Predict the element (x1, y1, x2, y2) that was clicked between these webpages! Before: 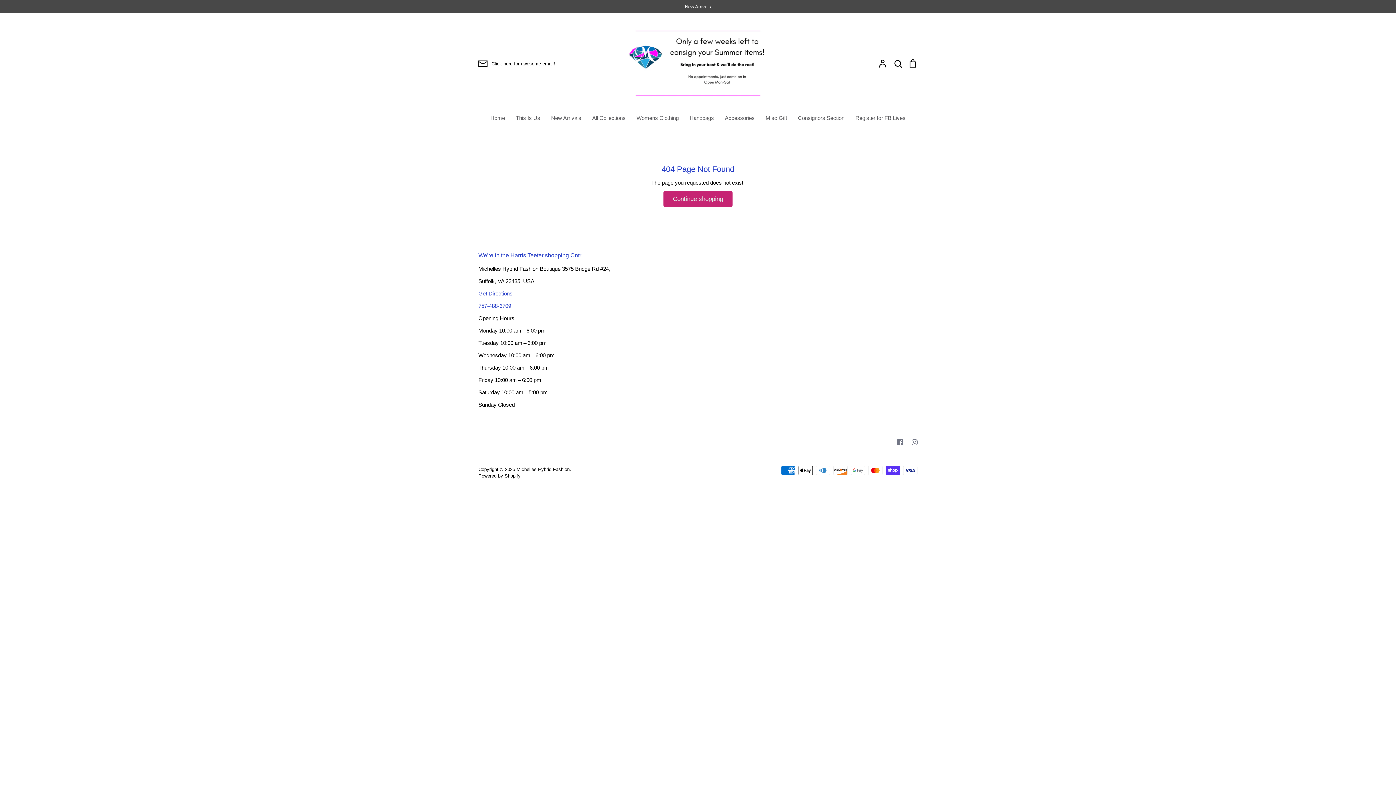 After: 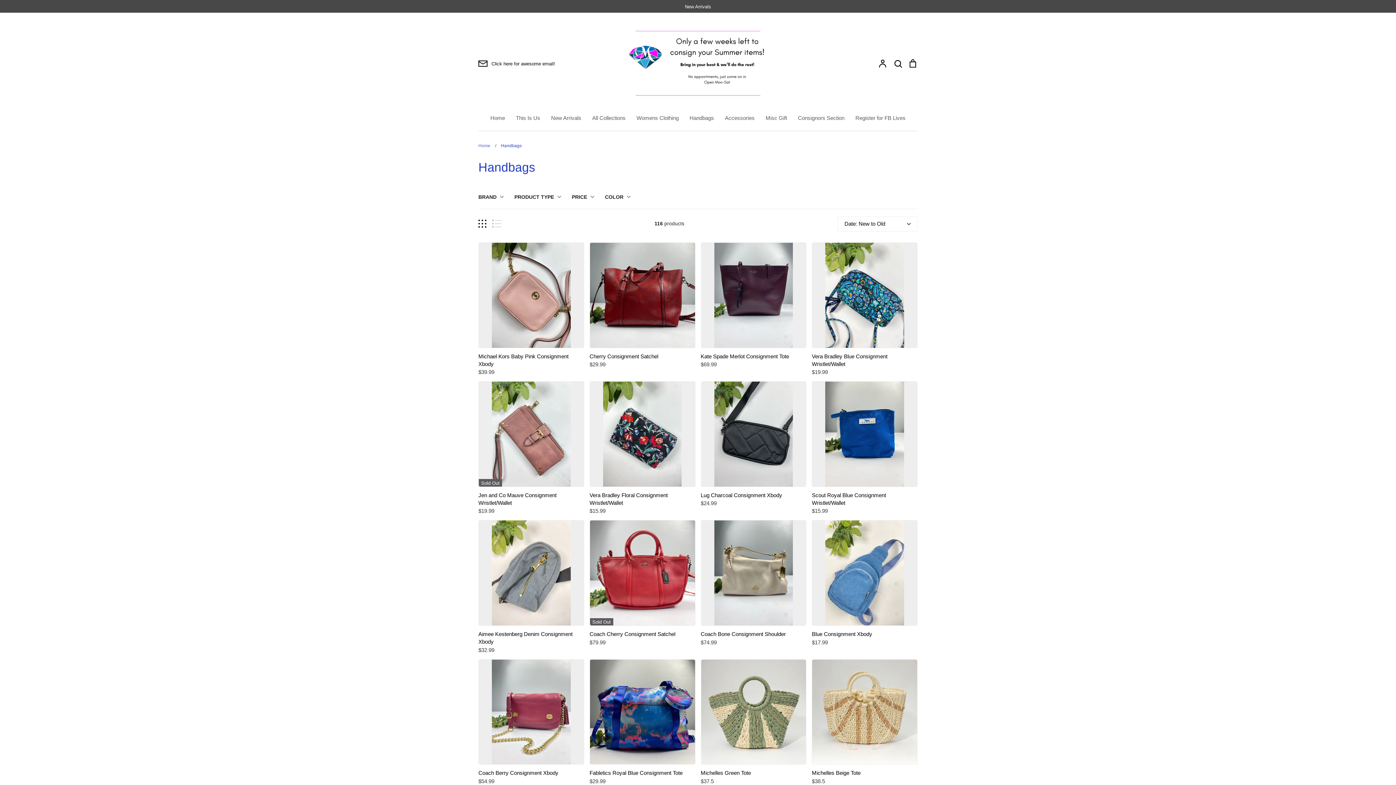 Action: bbox: (689, 114, 714, 121) label: Handbags